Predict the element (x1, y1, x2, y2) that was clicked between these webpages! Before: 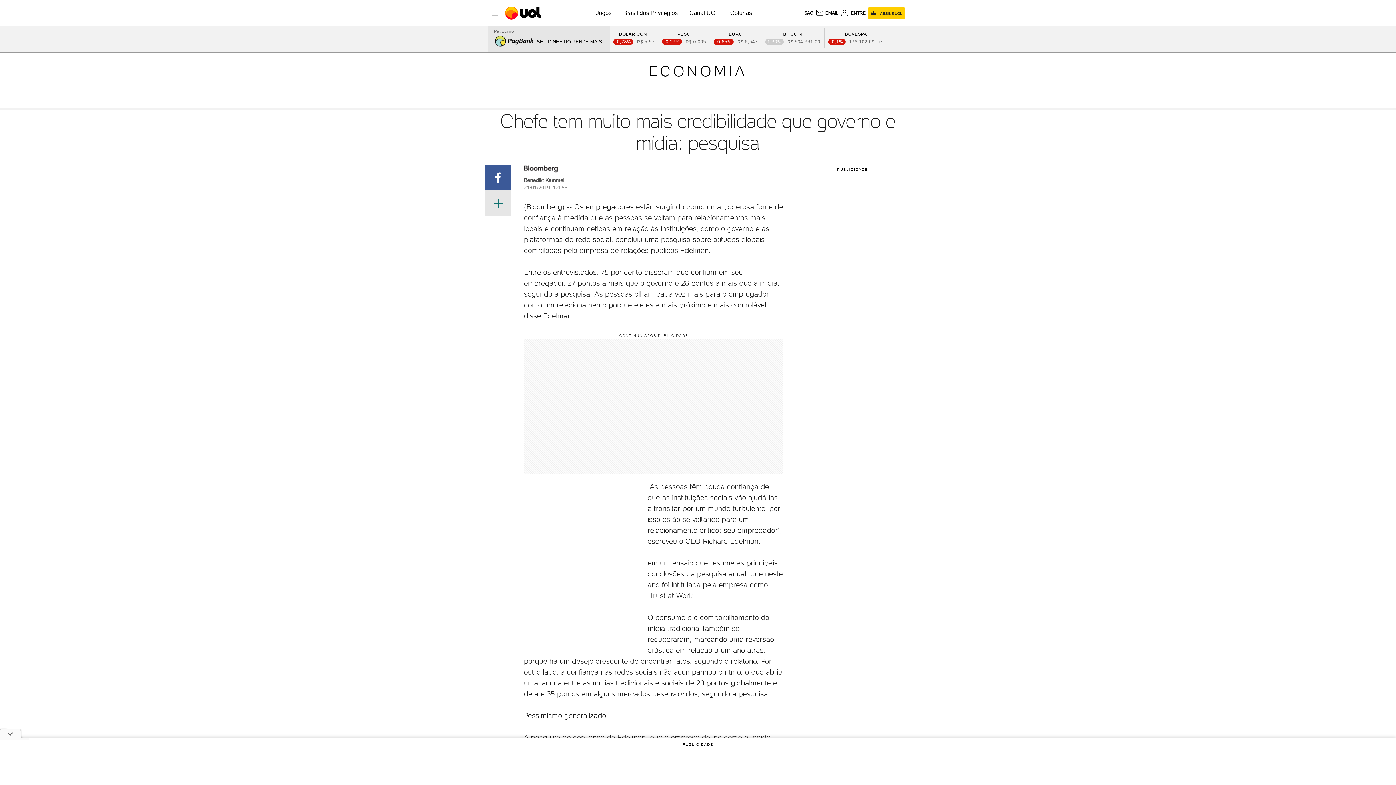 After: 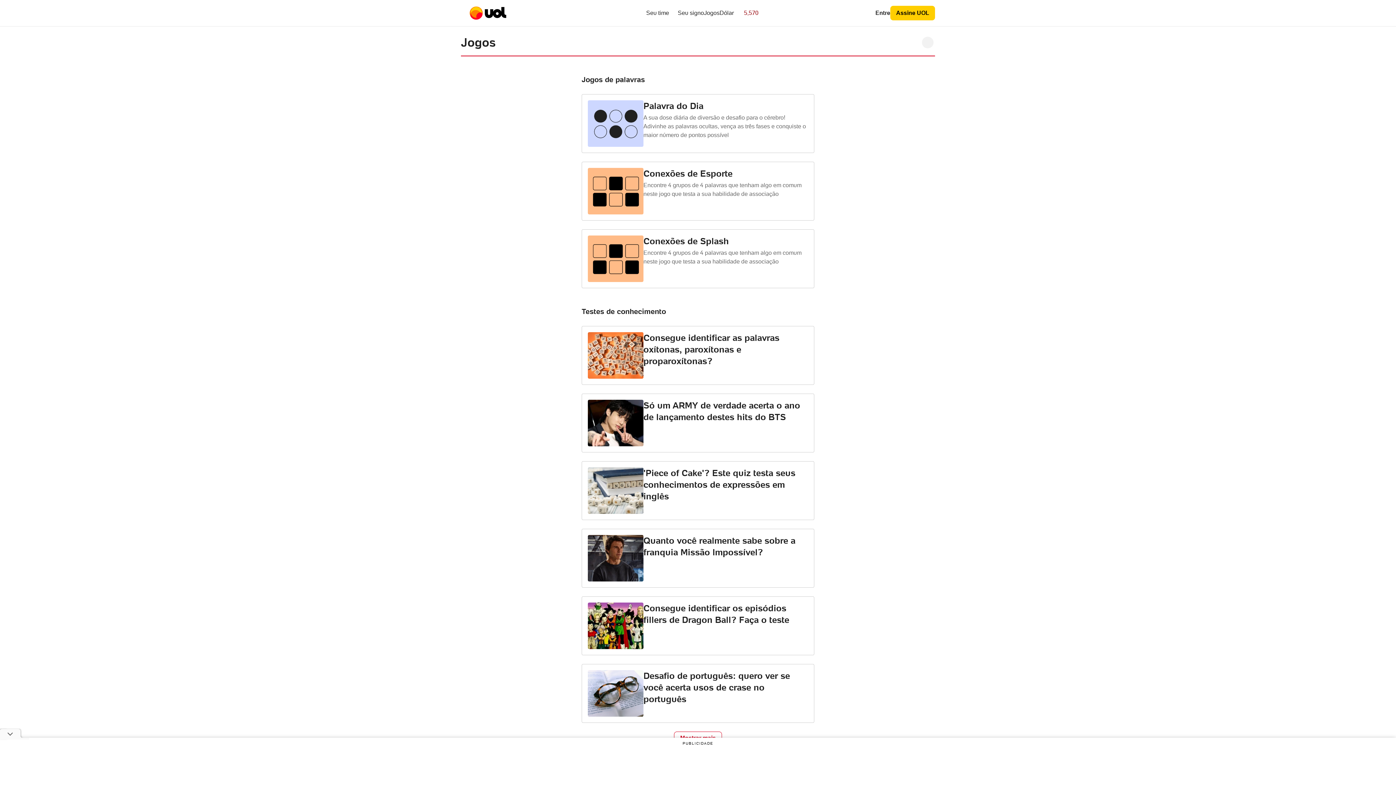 Action: bbox: (596, 9, 611, 16) label: Jogos